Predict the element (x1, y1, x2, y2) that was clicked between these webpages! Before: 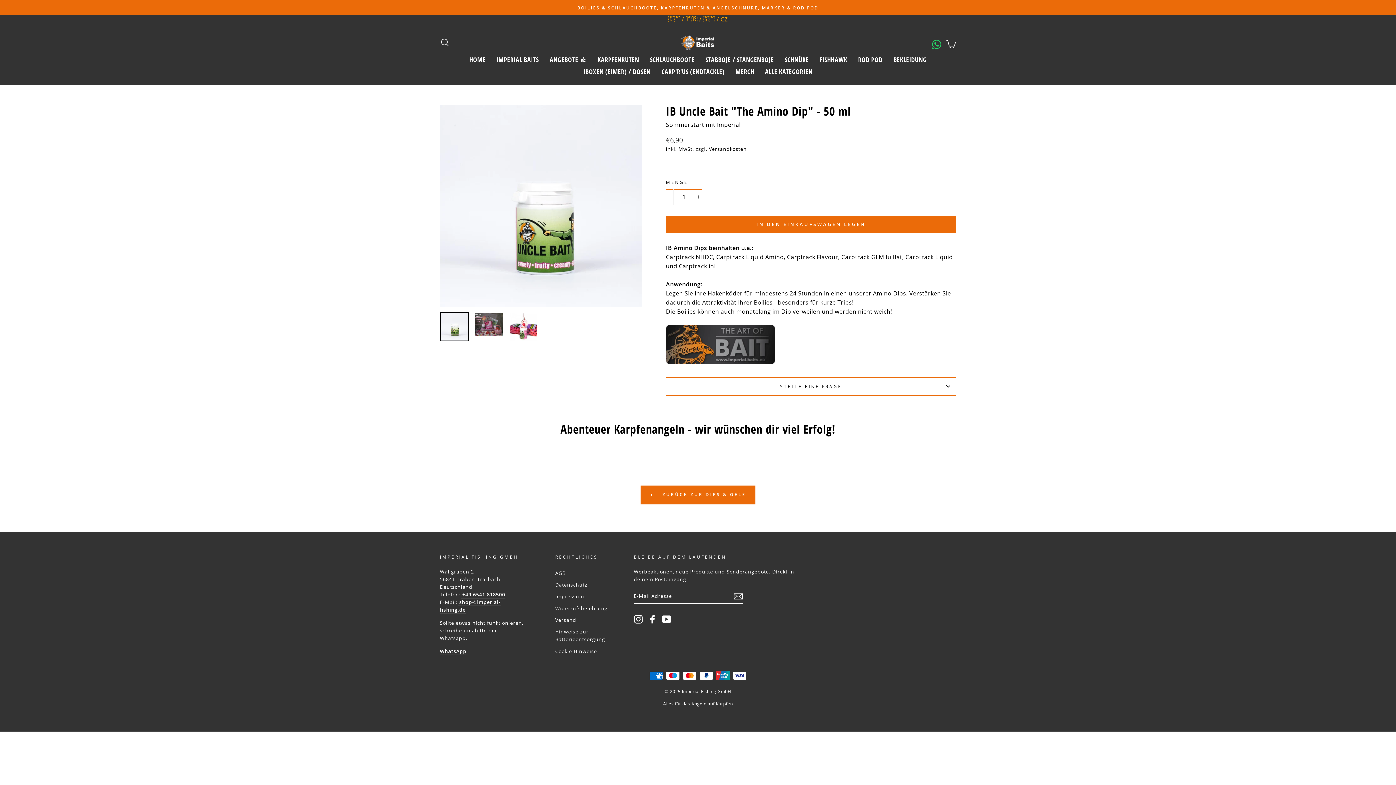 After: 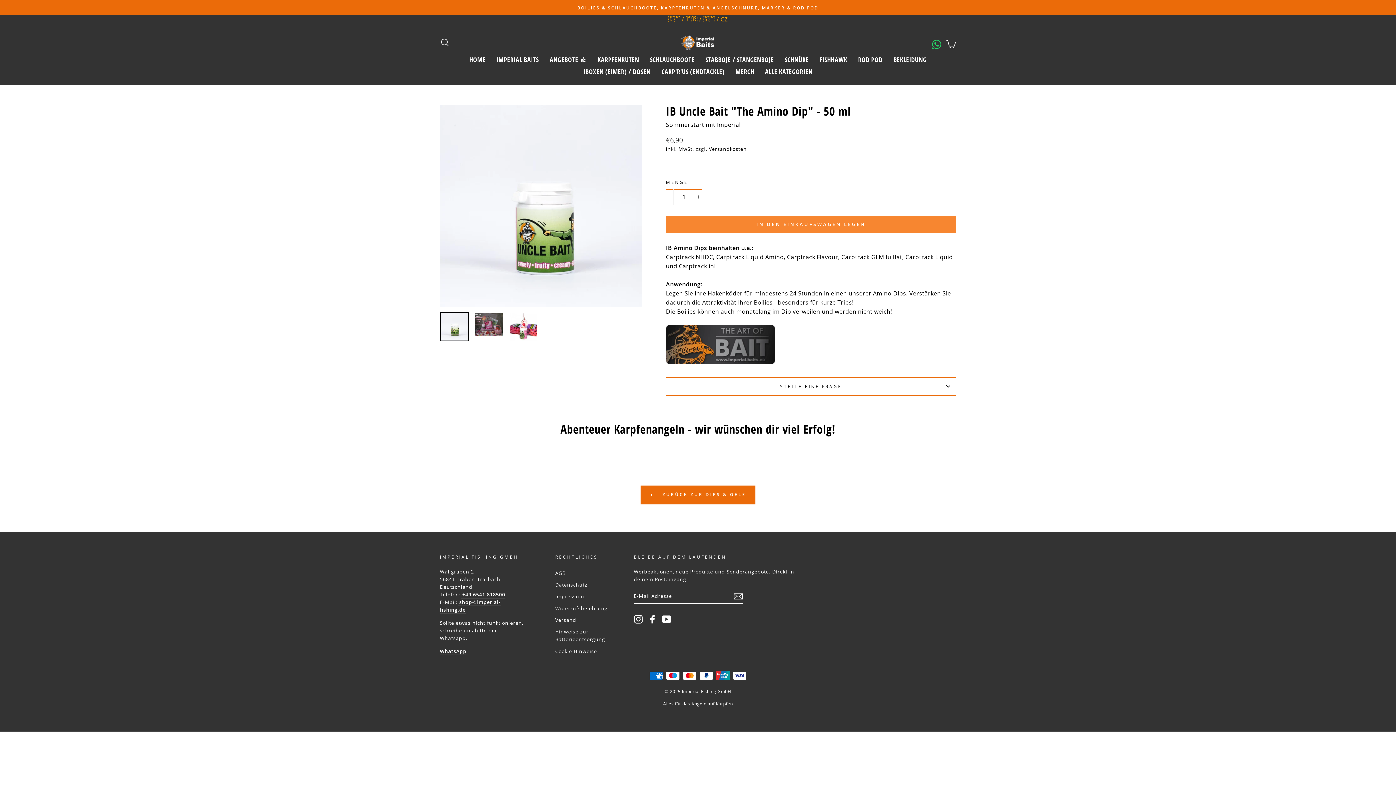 Action: bbox: (666, 215, 956, 232) label: IN DEN EINKAUFSWAGEN LEGEN